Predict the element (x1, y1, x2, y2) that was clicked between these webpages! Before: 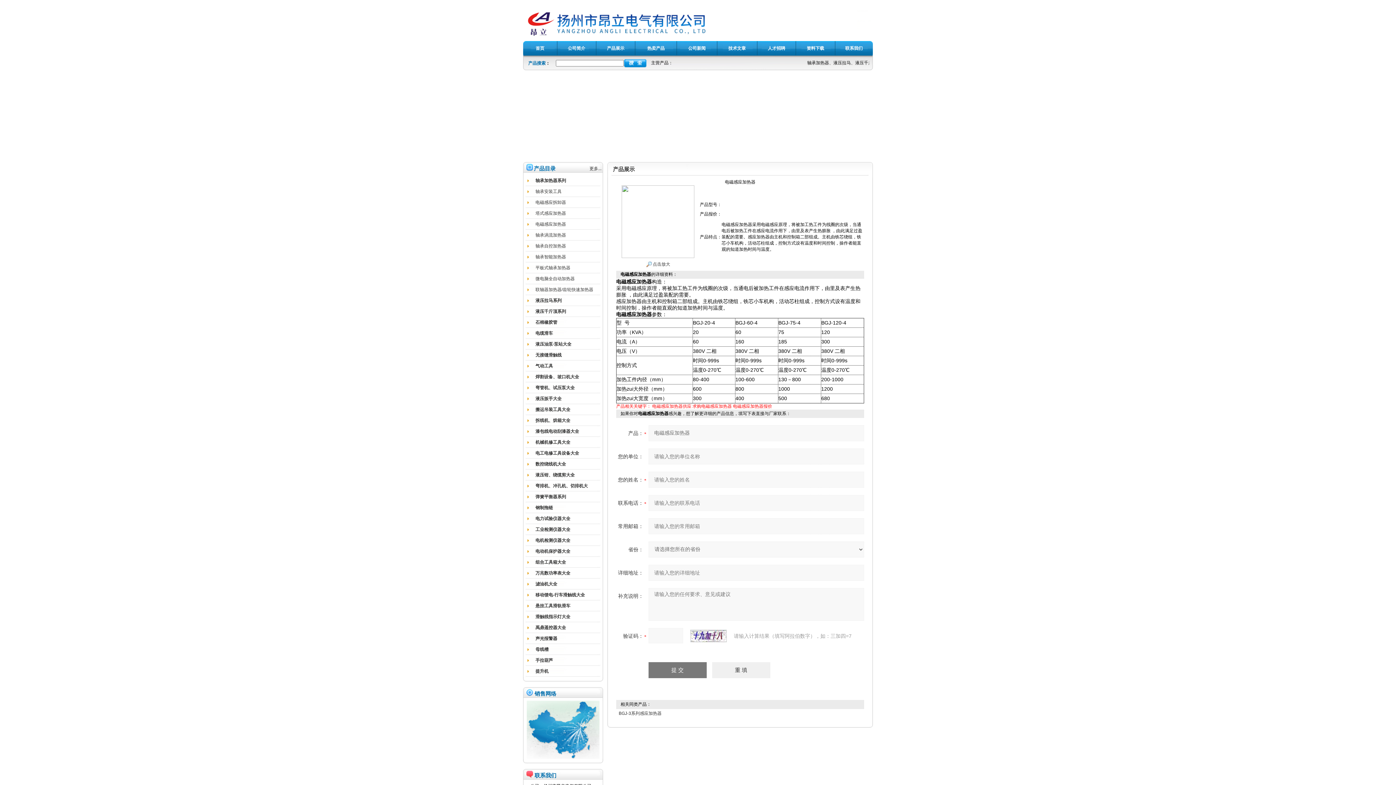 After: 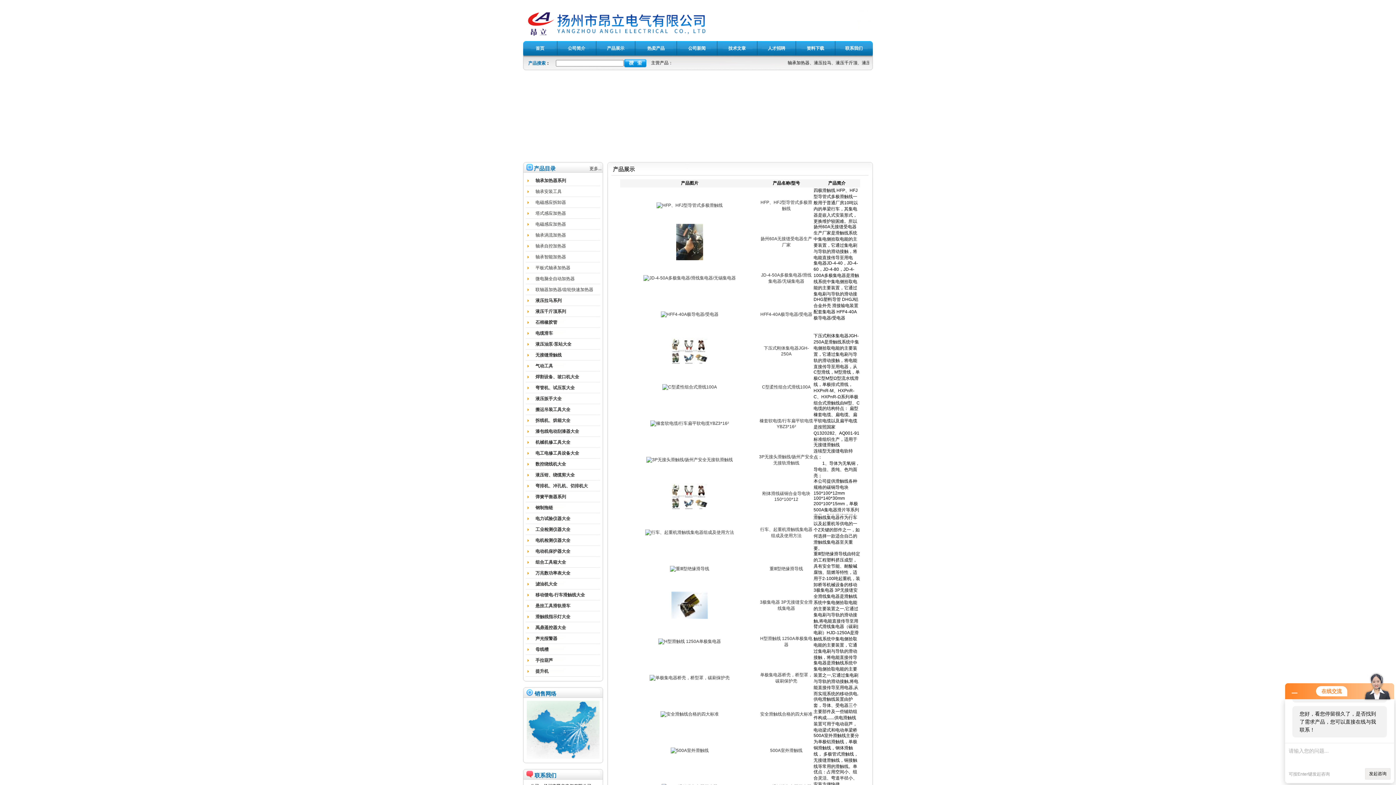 Action: bbox: (535, 592, 585, 597) label: 移动馈电-行车滑触线大全